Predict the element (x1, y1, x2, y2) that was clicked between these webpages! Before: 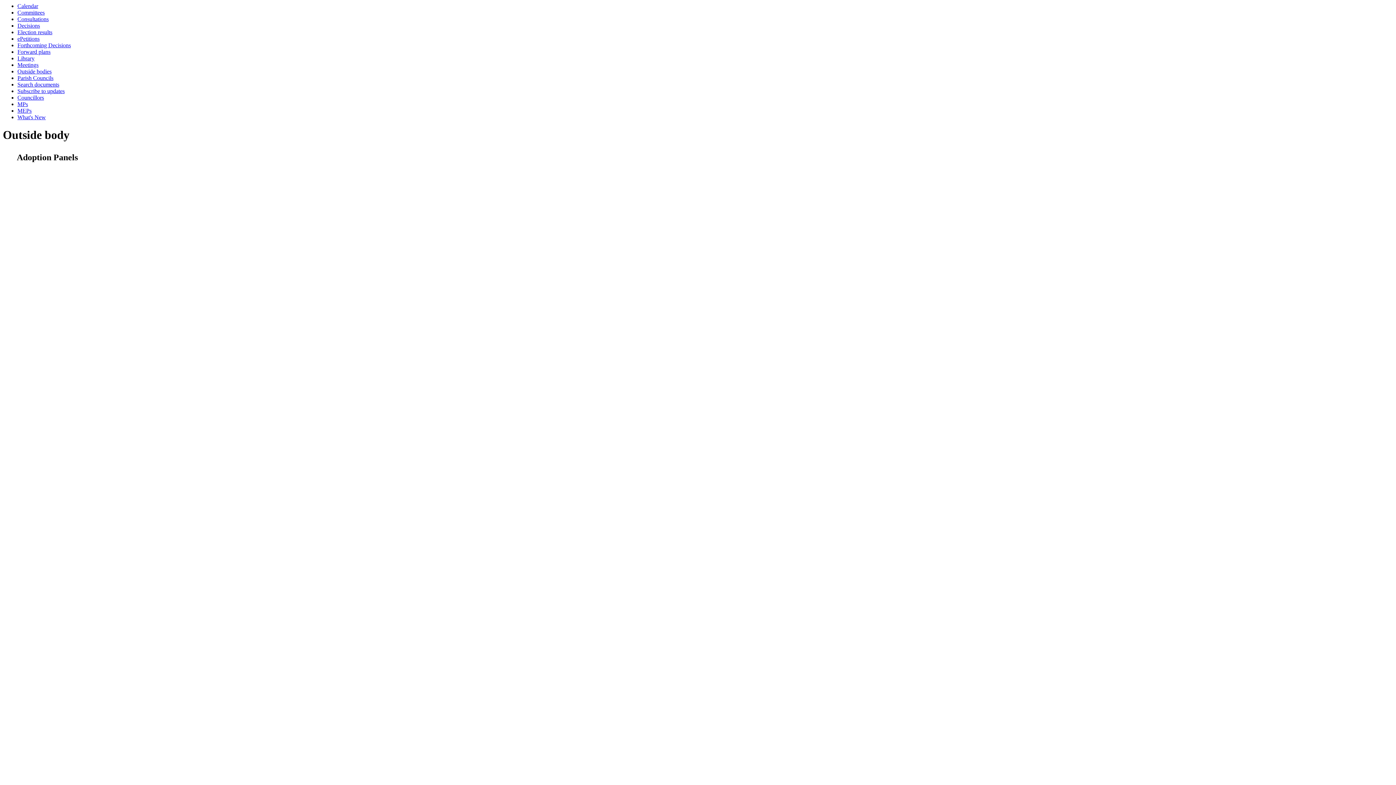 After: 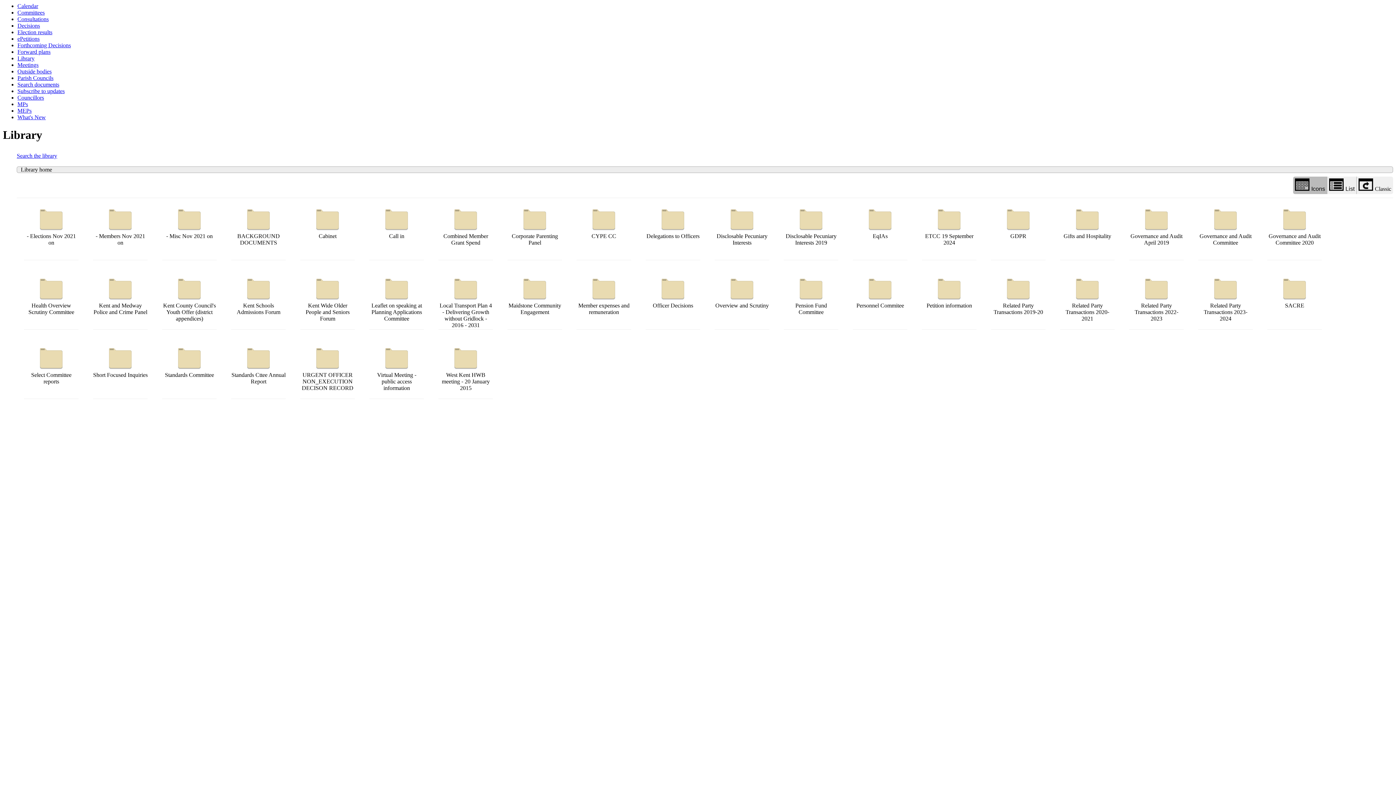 Action: bbox: (17, 55, 34, 61) label: Library